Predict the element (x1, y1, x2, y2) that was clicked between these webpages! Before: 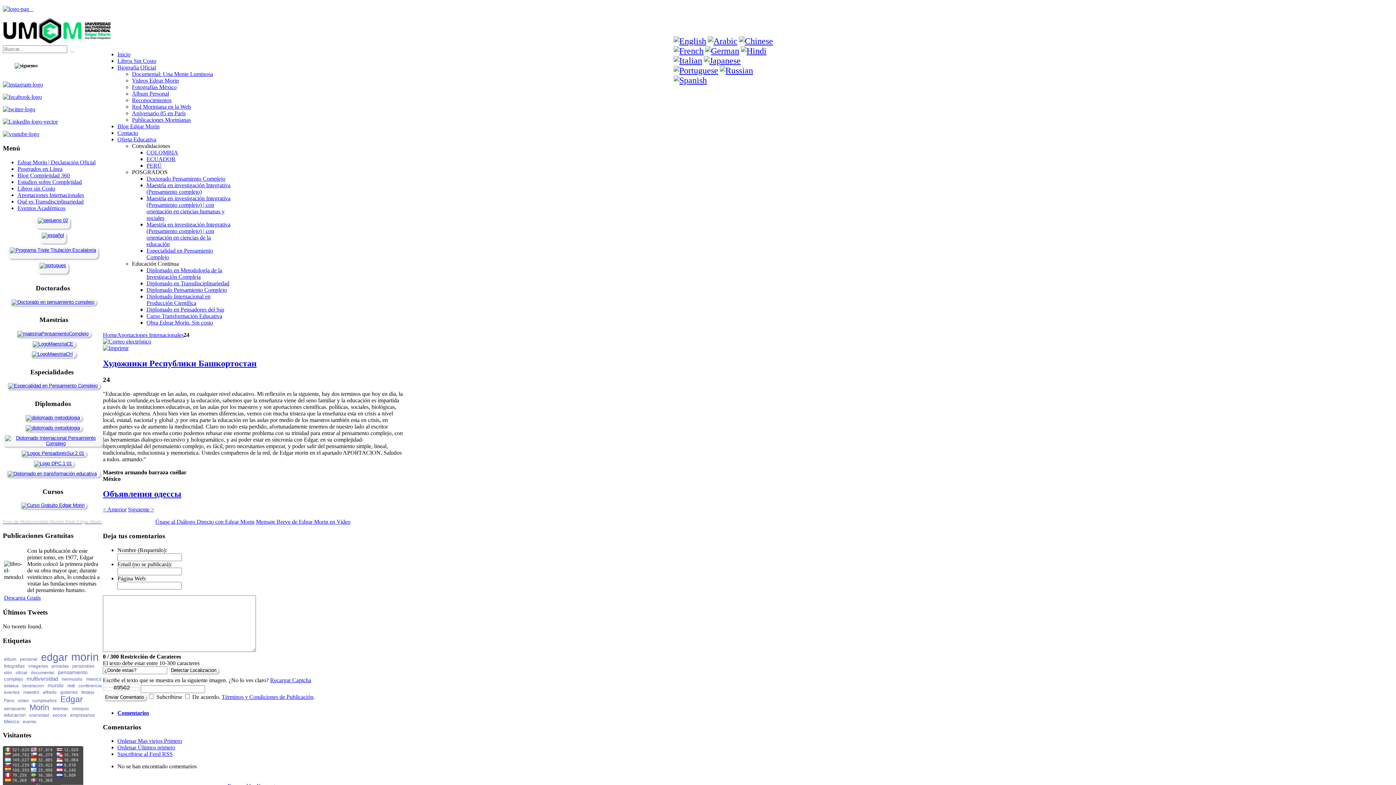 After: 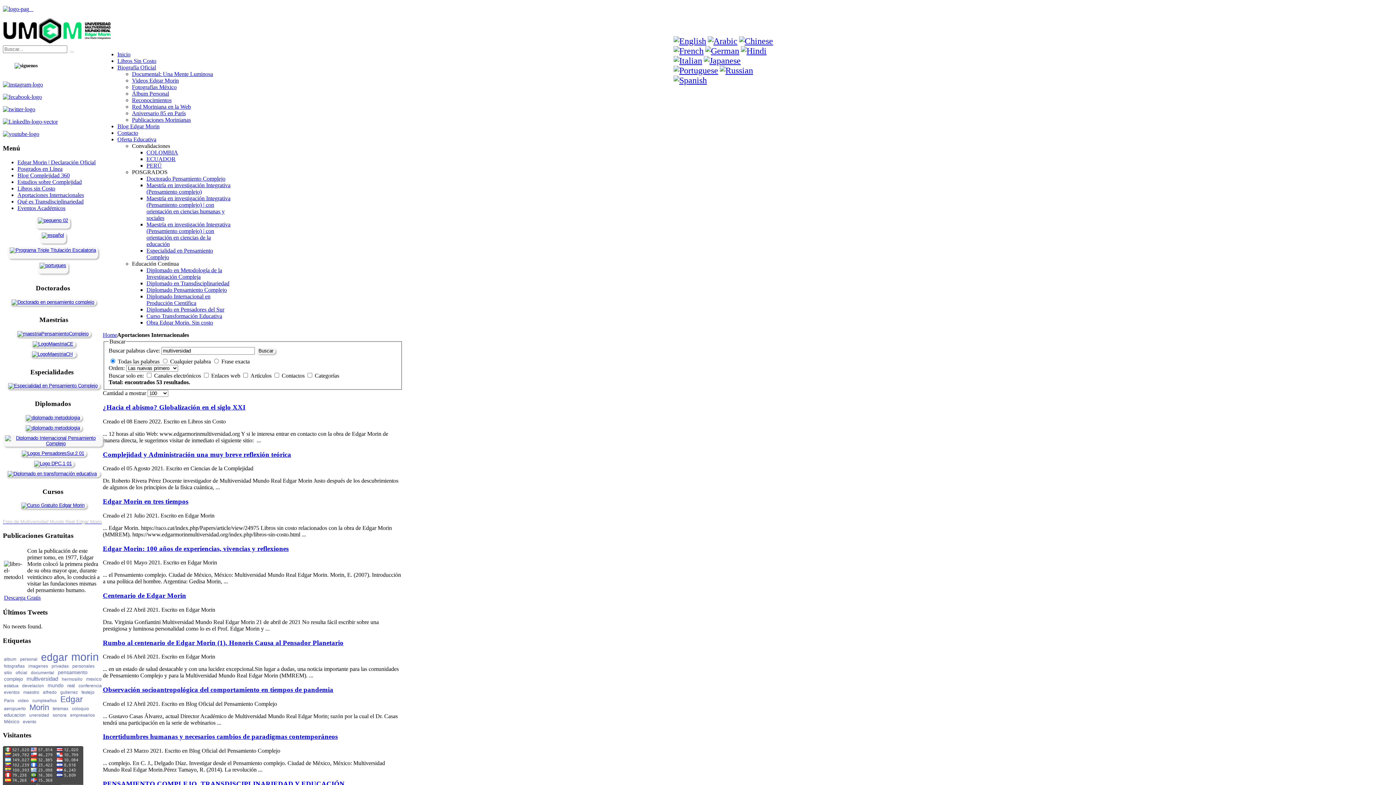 Action: label: multiversidad bbox: (25, 674, 59, 683)